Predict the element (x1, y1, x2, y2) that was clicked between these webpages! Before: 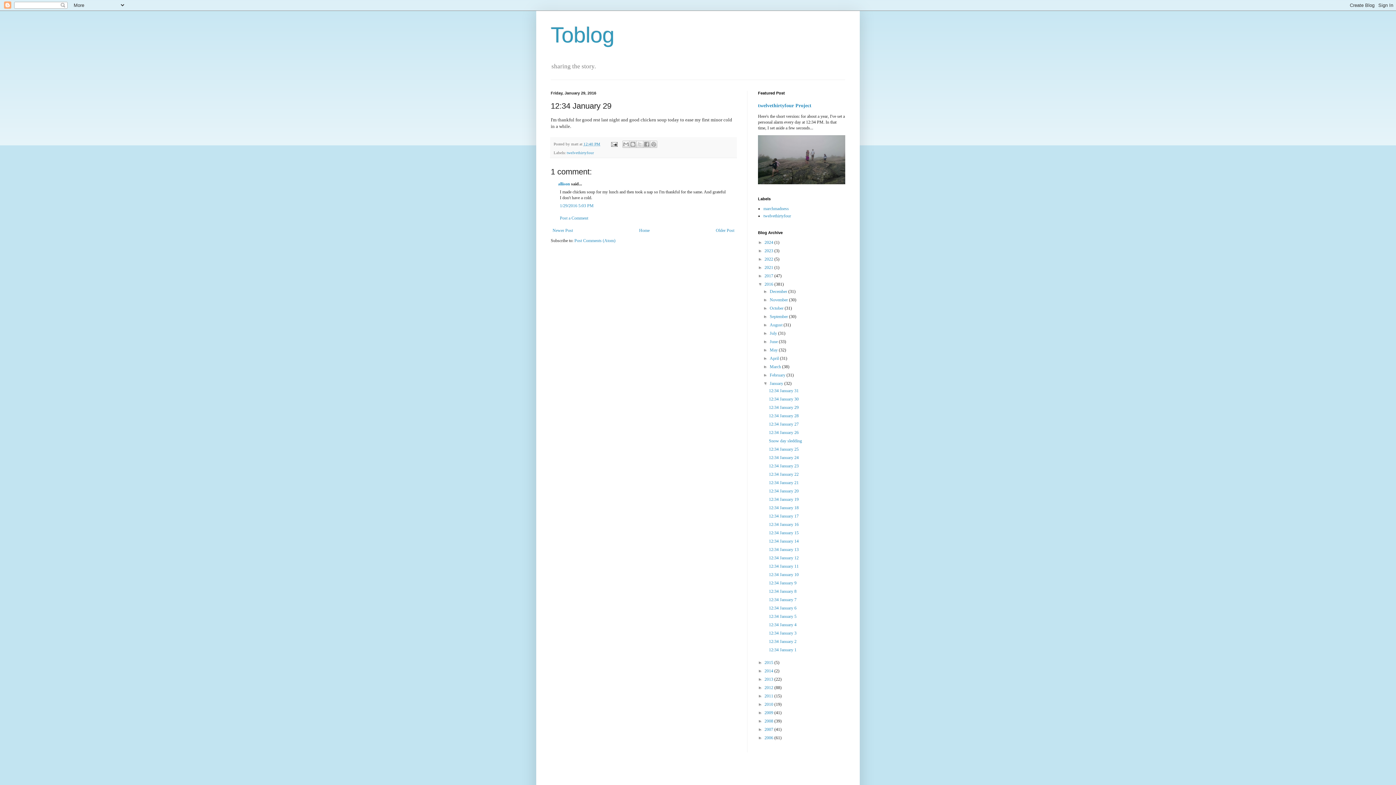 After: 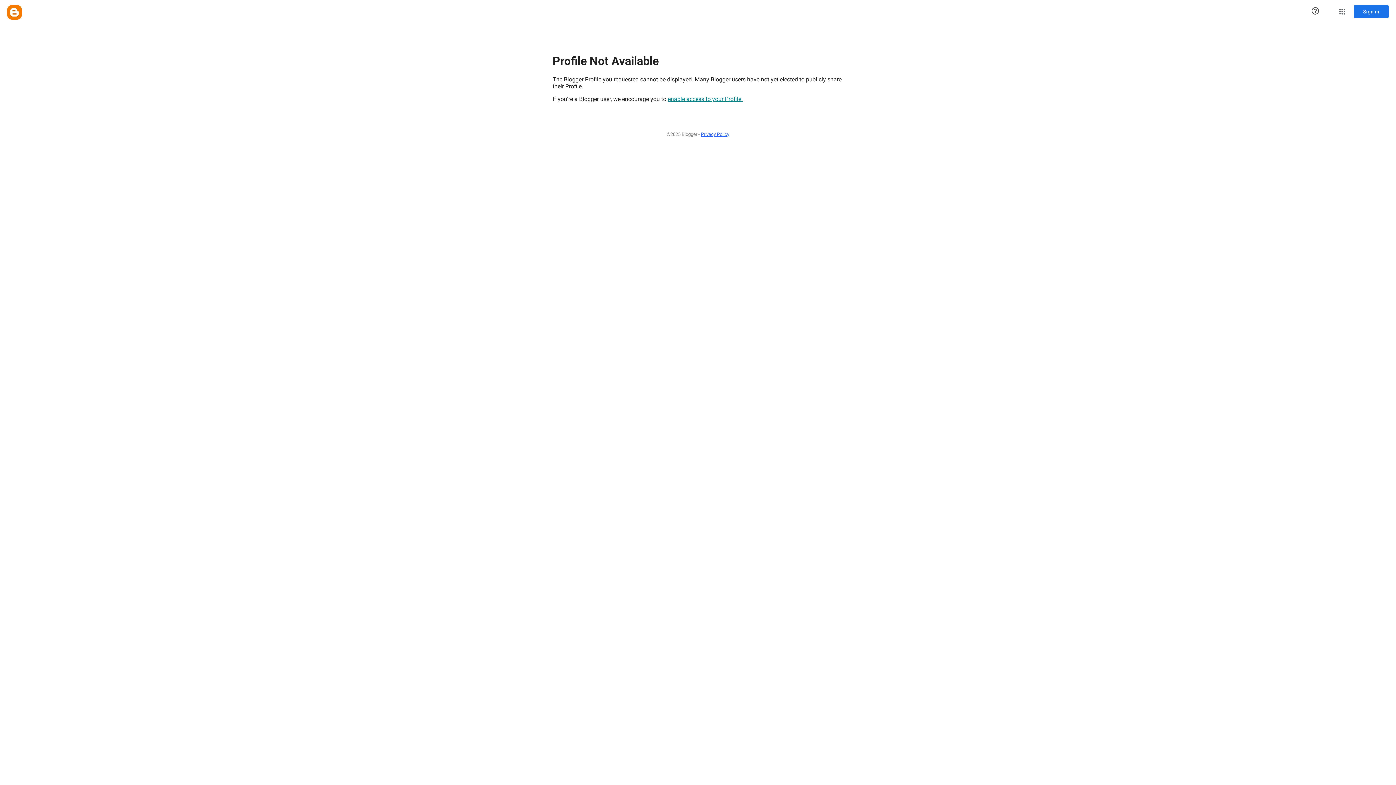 Action: bbox: (558, 181, 570, 186) label: allison